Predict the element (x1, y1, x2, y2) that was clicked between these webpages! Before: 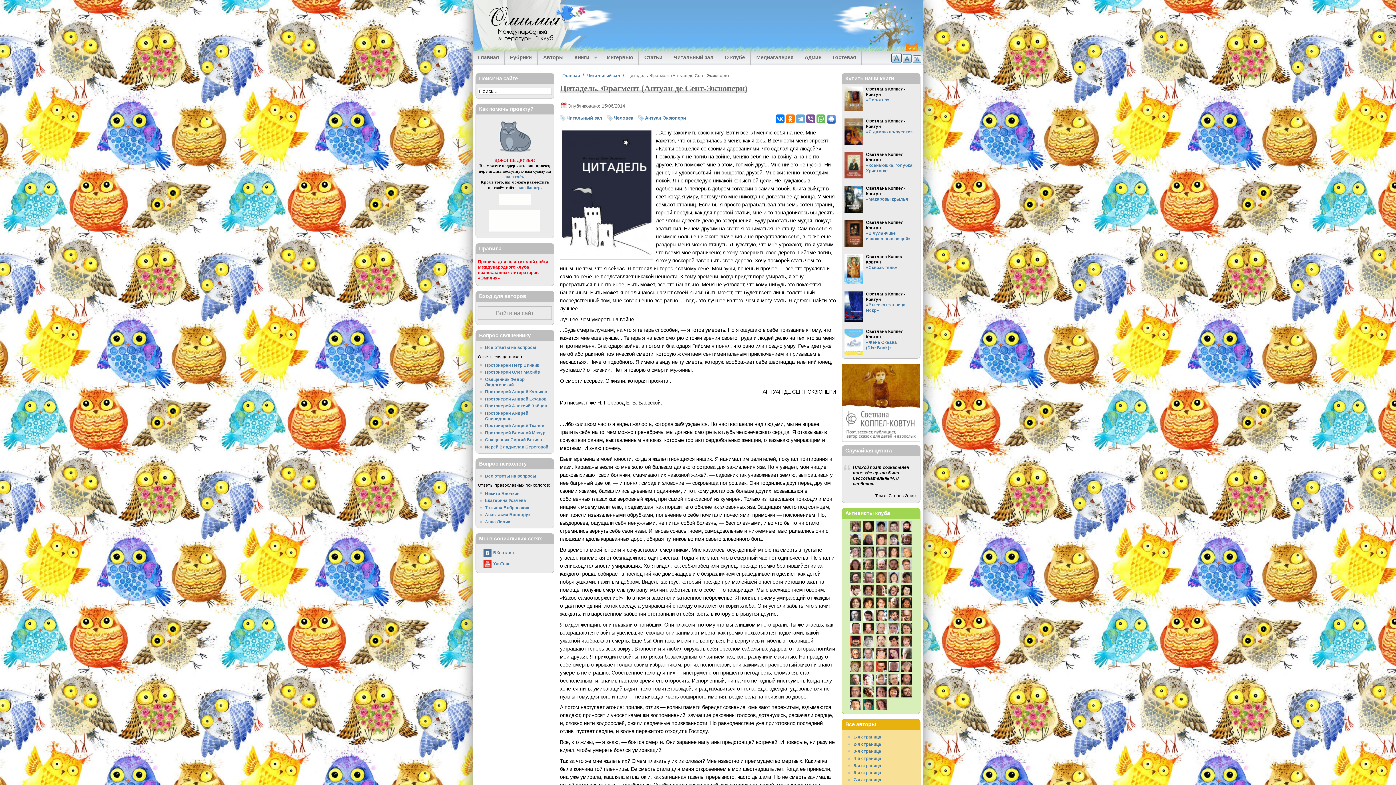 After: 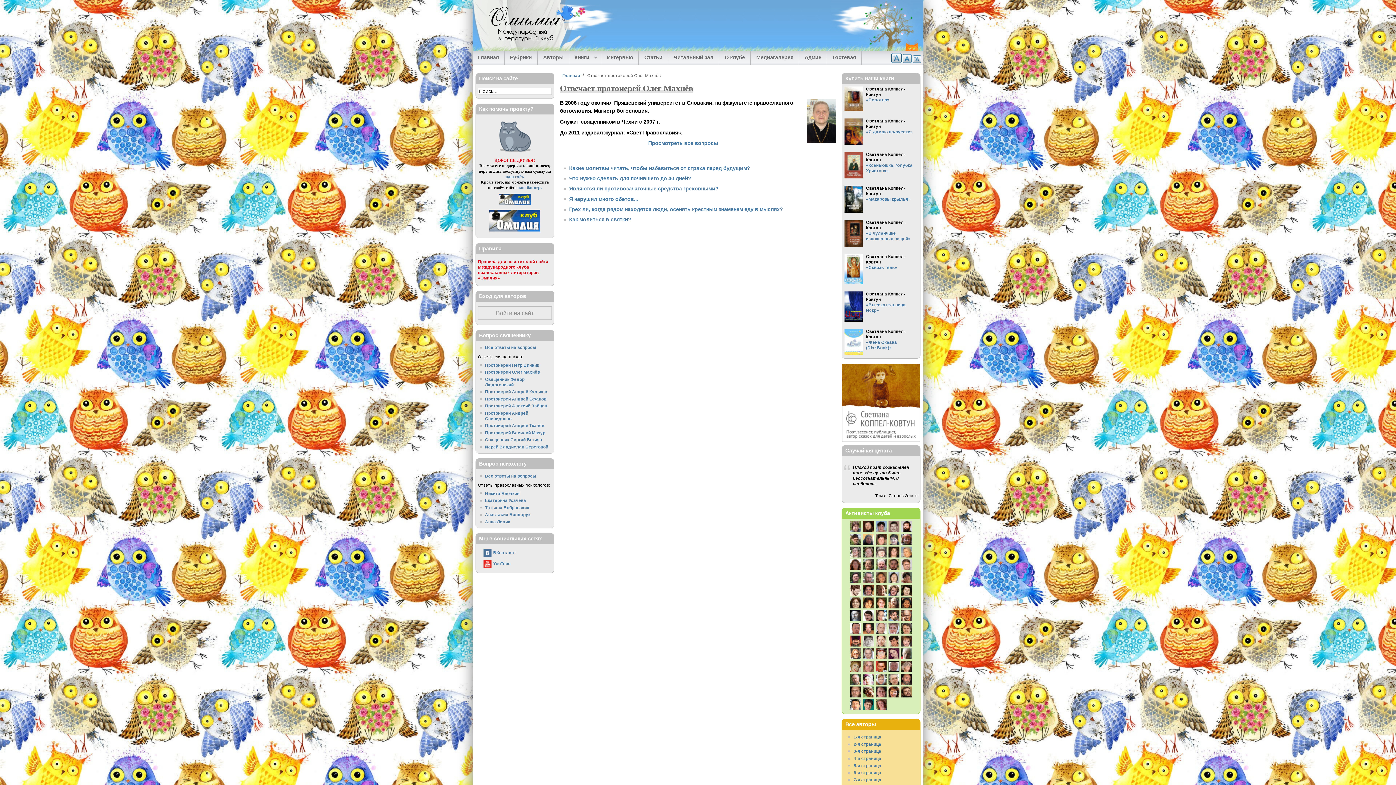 Action: bbox: (485, 369, 551, 374) label: Протоиерей Олег Махнёв